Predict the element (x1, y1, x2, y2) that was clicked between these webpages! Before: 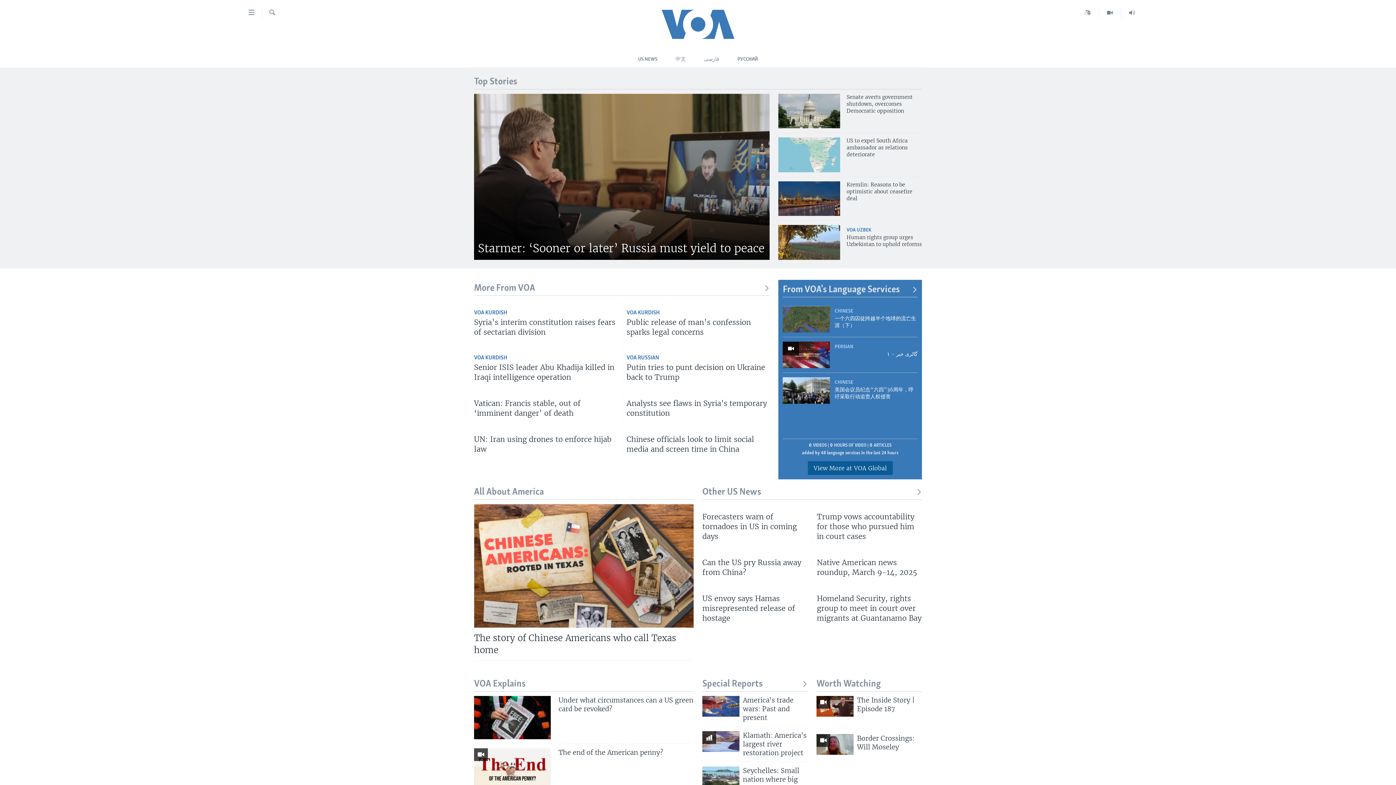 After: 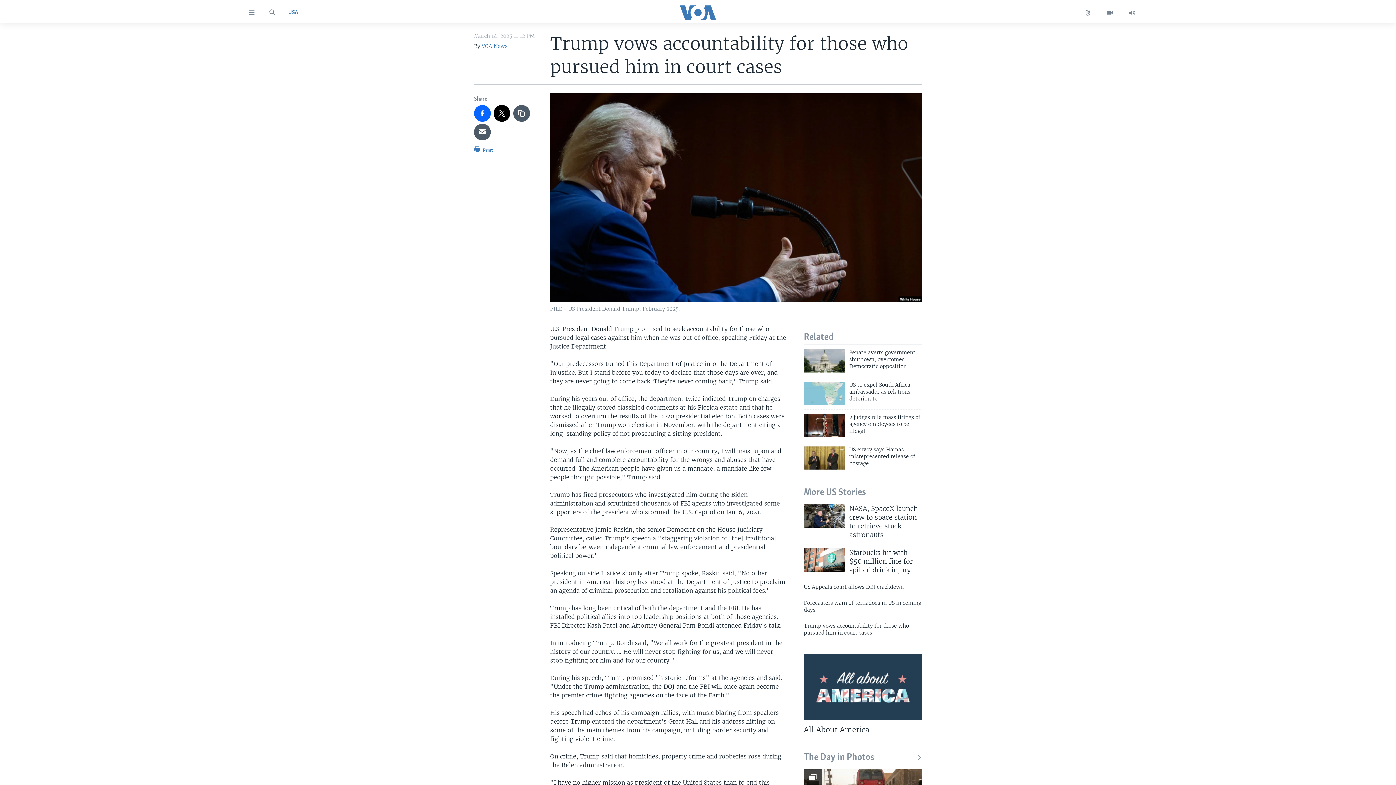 Action: bbox: (817, 511, 922, 545) label: Trump vows accountability for those who pursued him in court cases